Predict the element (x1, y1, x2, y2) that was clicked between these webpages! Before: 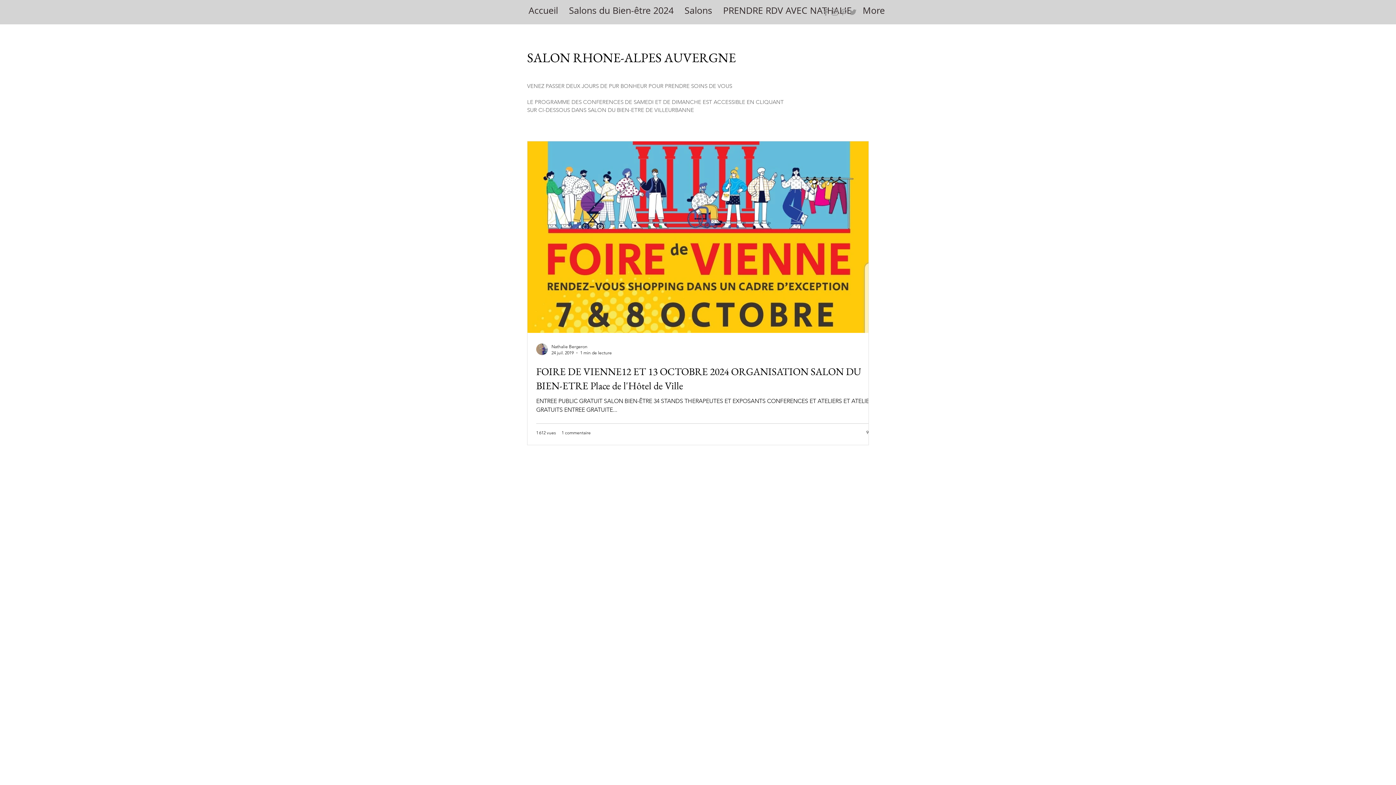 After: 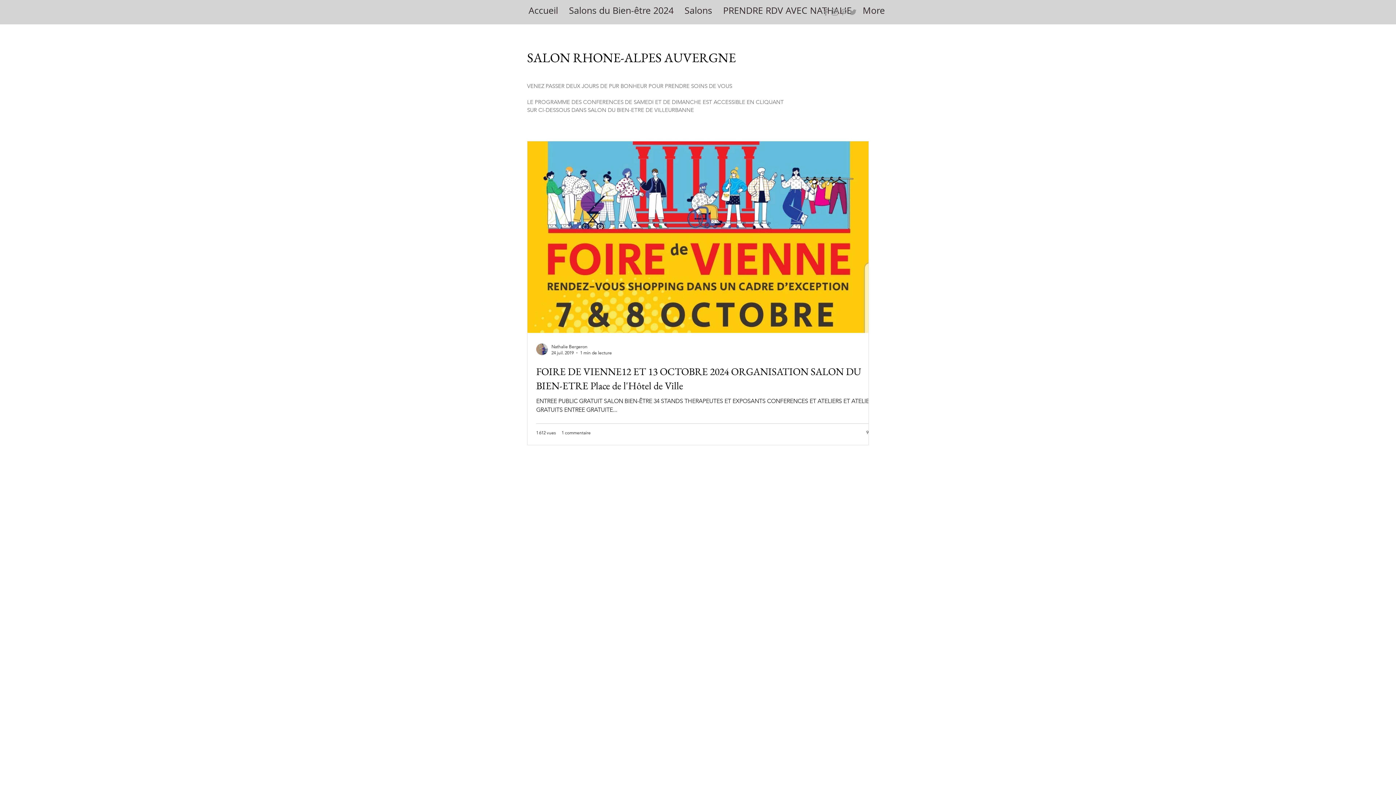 Action: bbox: (821, 7, 830, 16) label: Grey Facebook Icon